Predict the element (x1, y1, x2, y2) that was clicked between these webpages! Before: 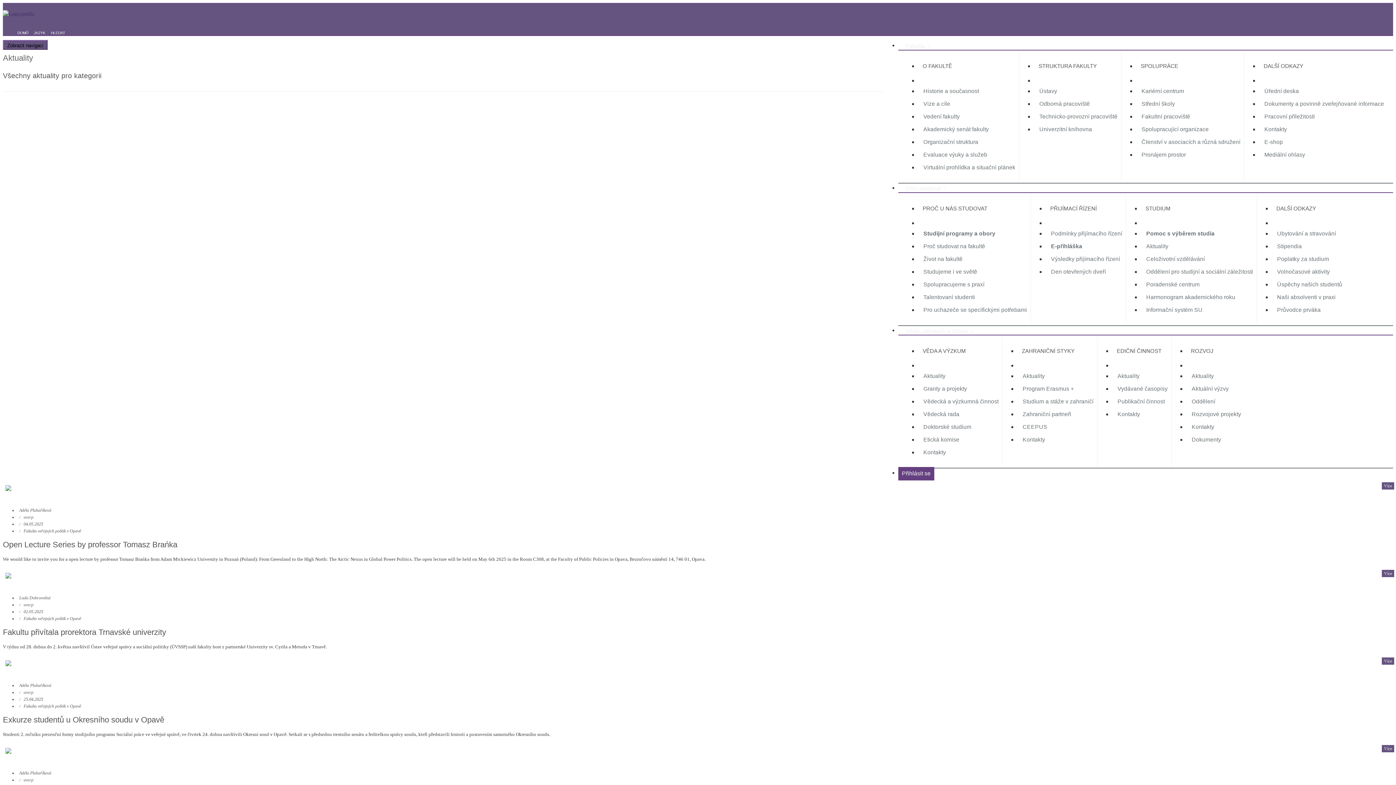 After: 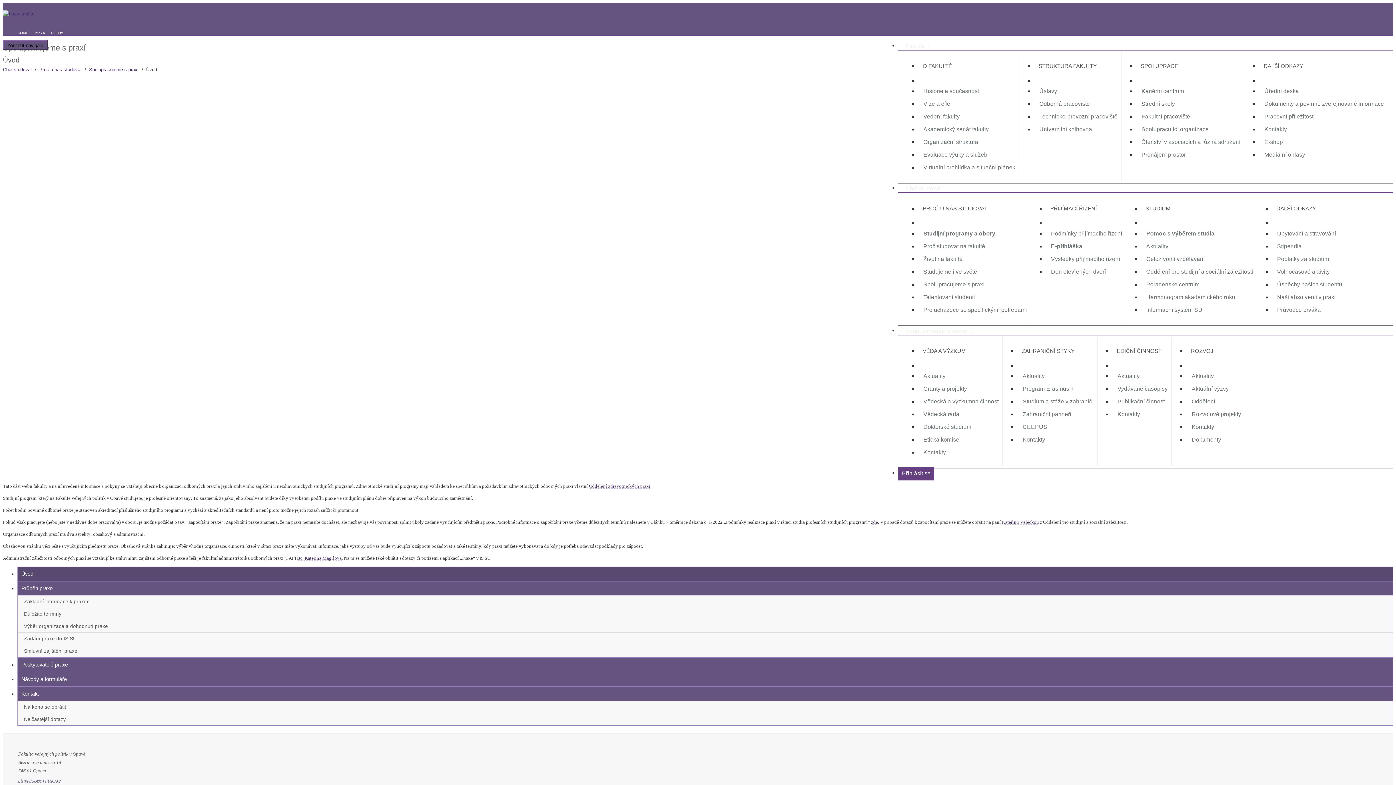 Action: label: Spolupracujeme s praxí bbox: (918, 278, 1030, 290)